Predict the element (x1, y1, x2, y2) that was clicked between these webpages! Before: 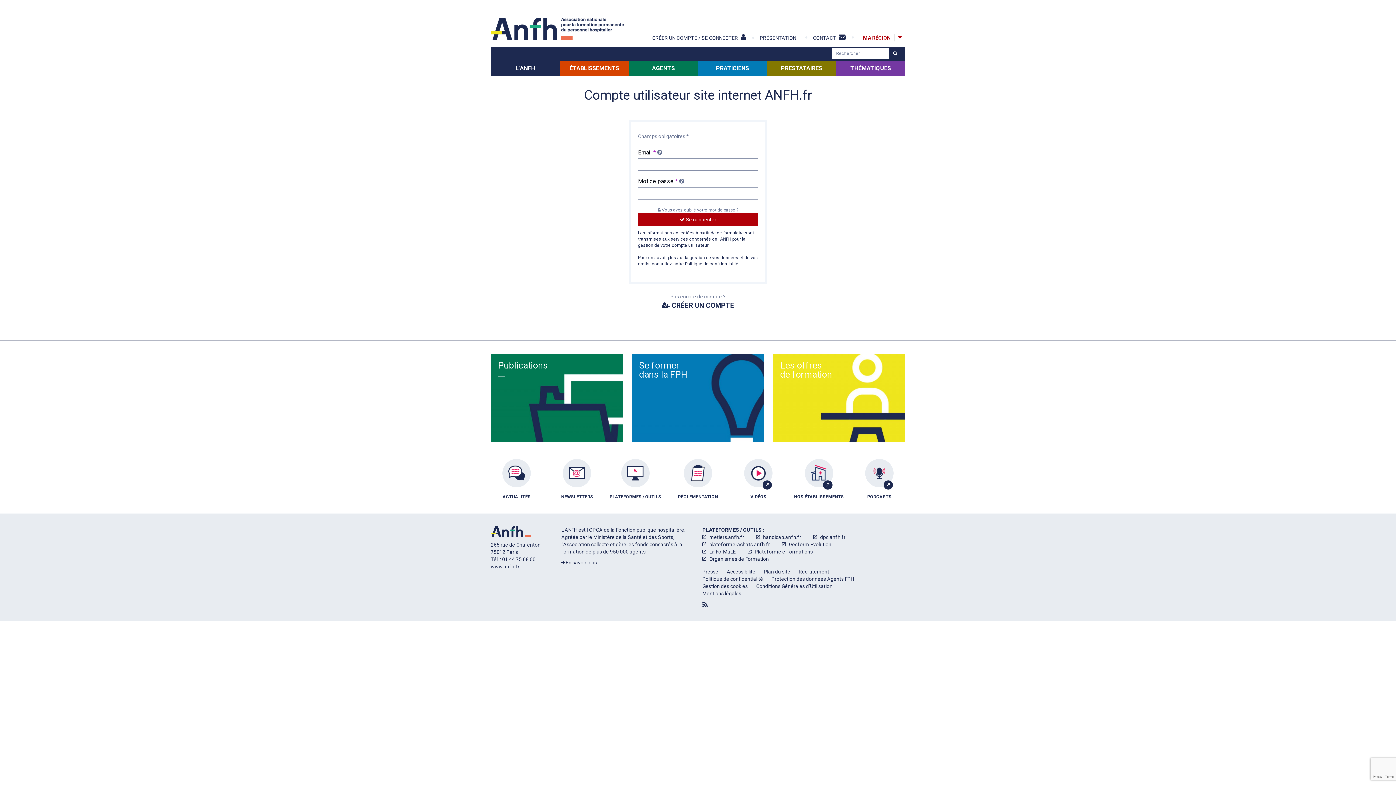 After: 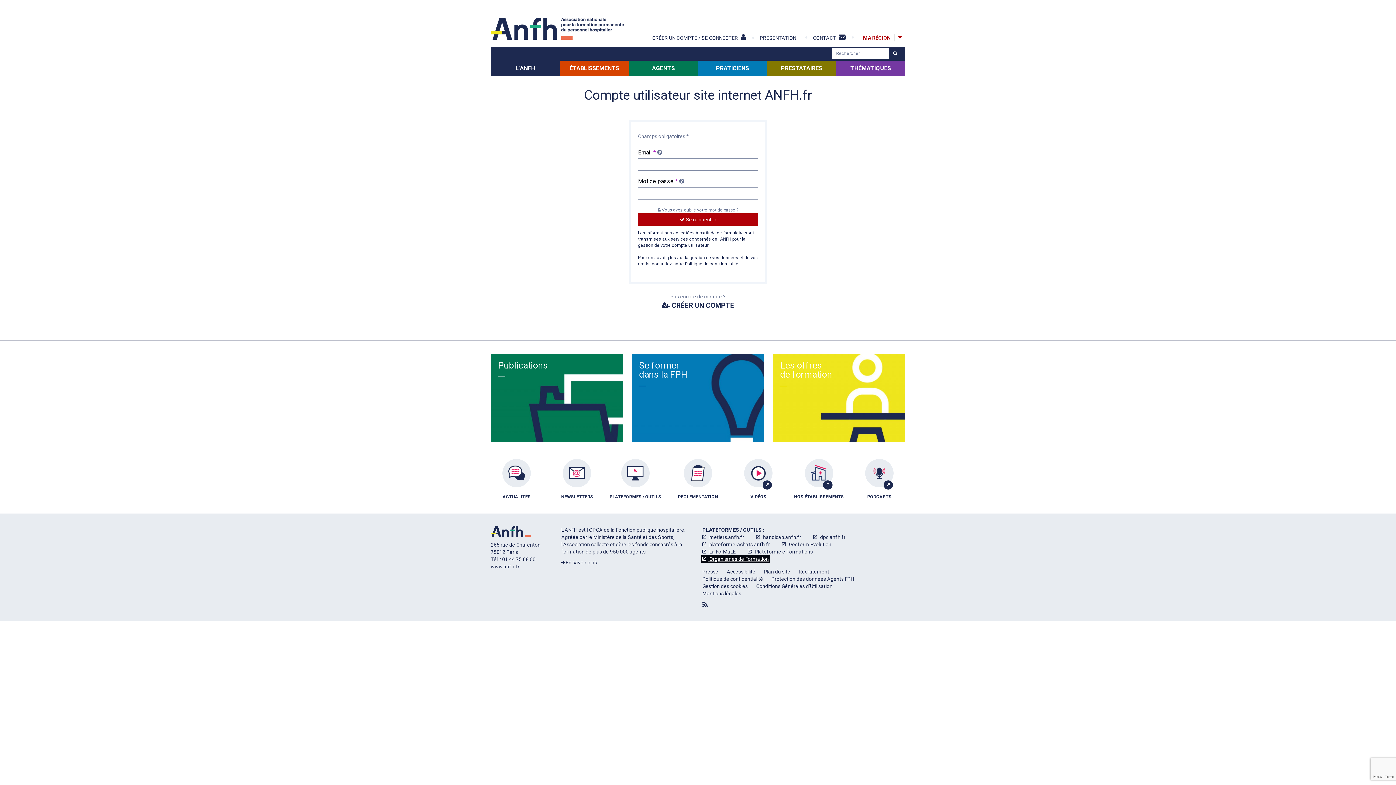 Action: bbox: (702, 556, 769, 562) label:  Organismes de Formation